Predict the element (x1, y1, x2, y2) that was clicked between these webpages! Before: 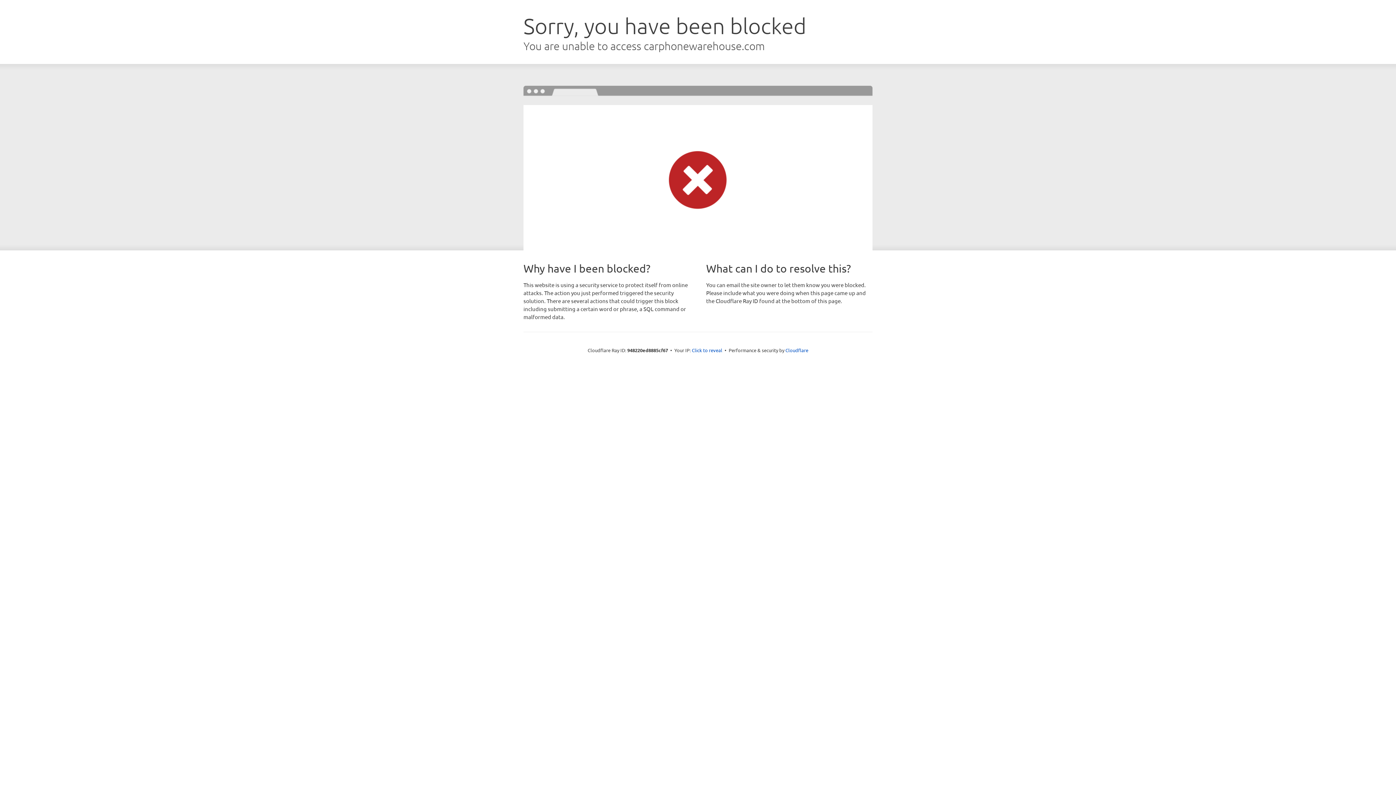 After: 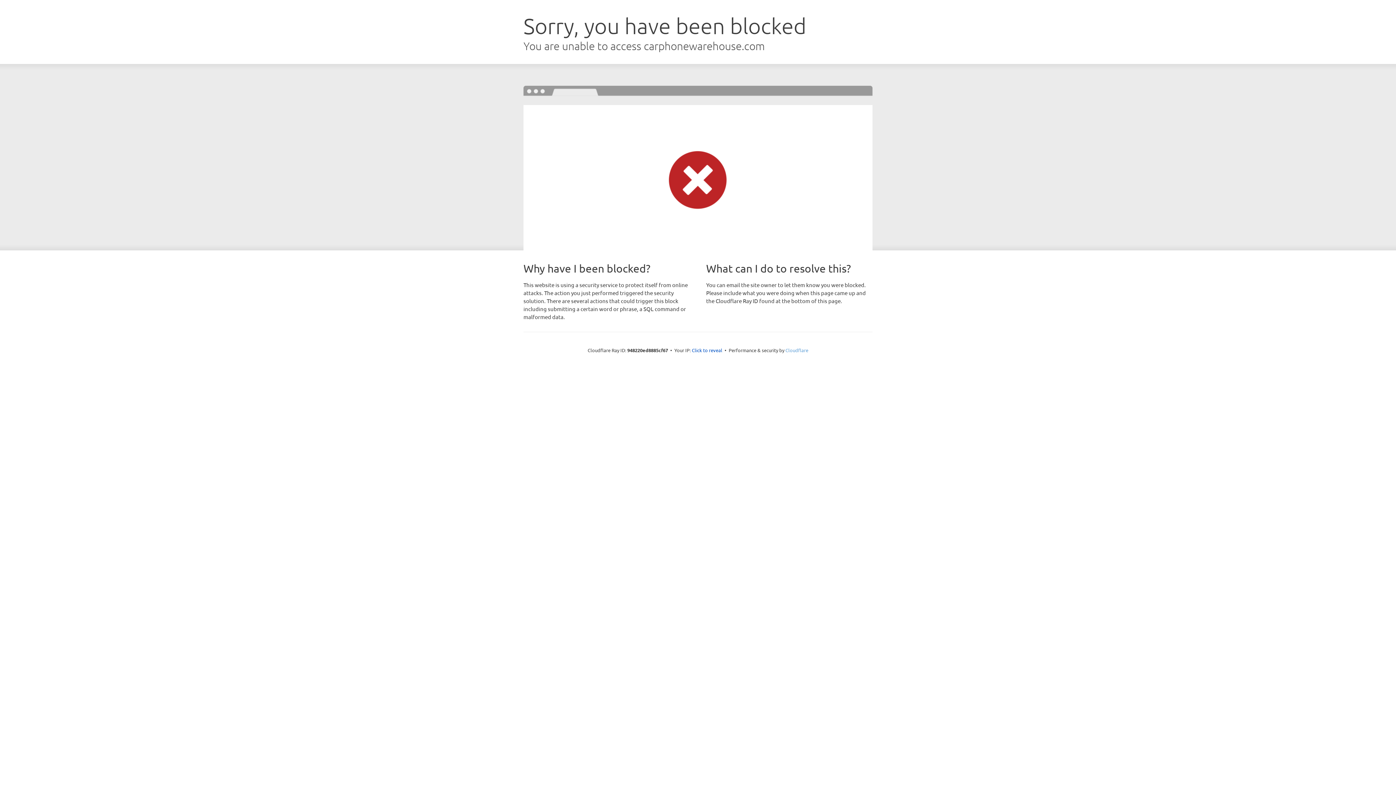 Action: label: Cloudflare bbox: (785, 347, 808, 353)